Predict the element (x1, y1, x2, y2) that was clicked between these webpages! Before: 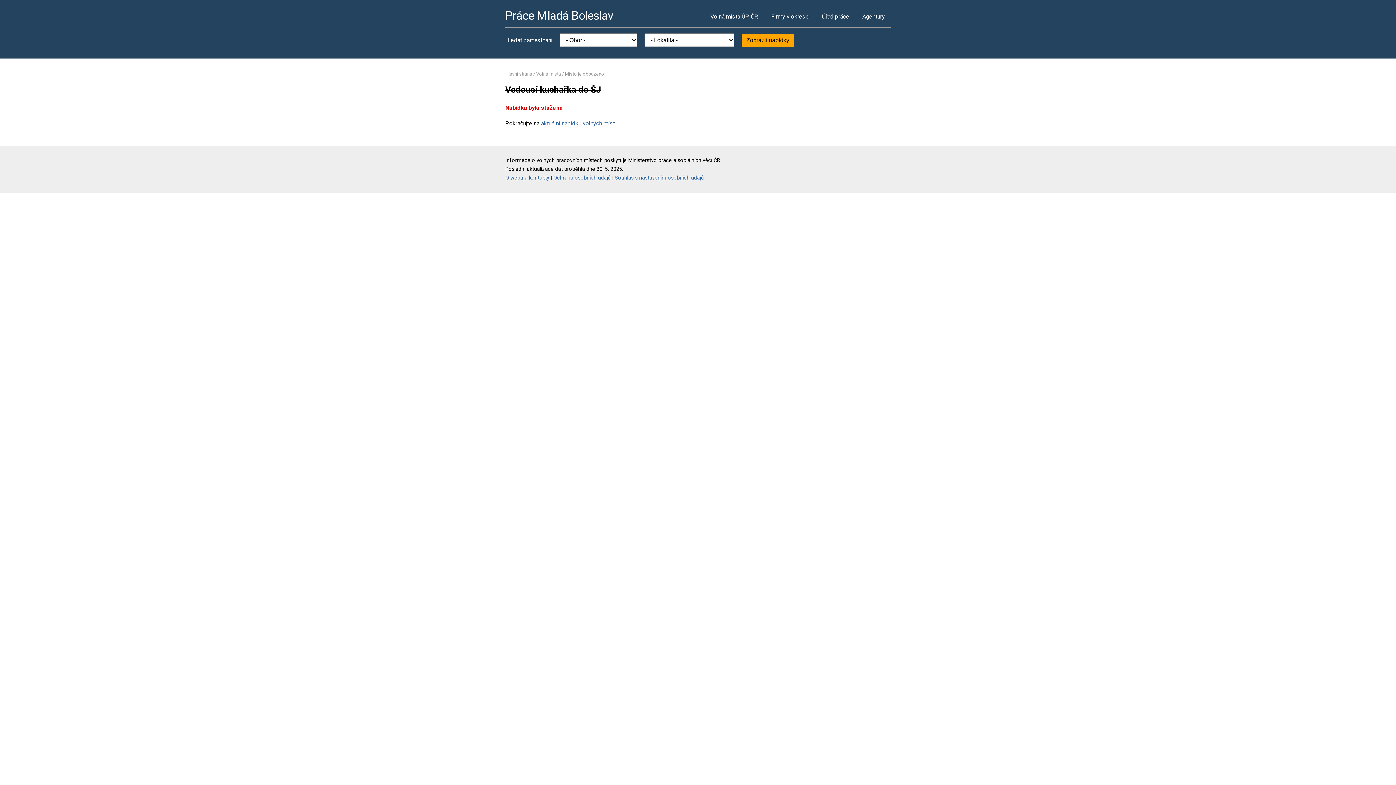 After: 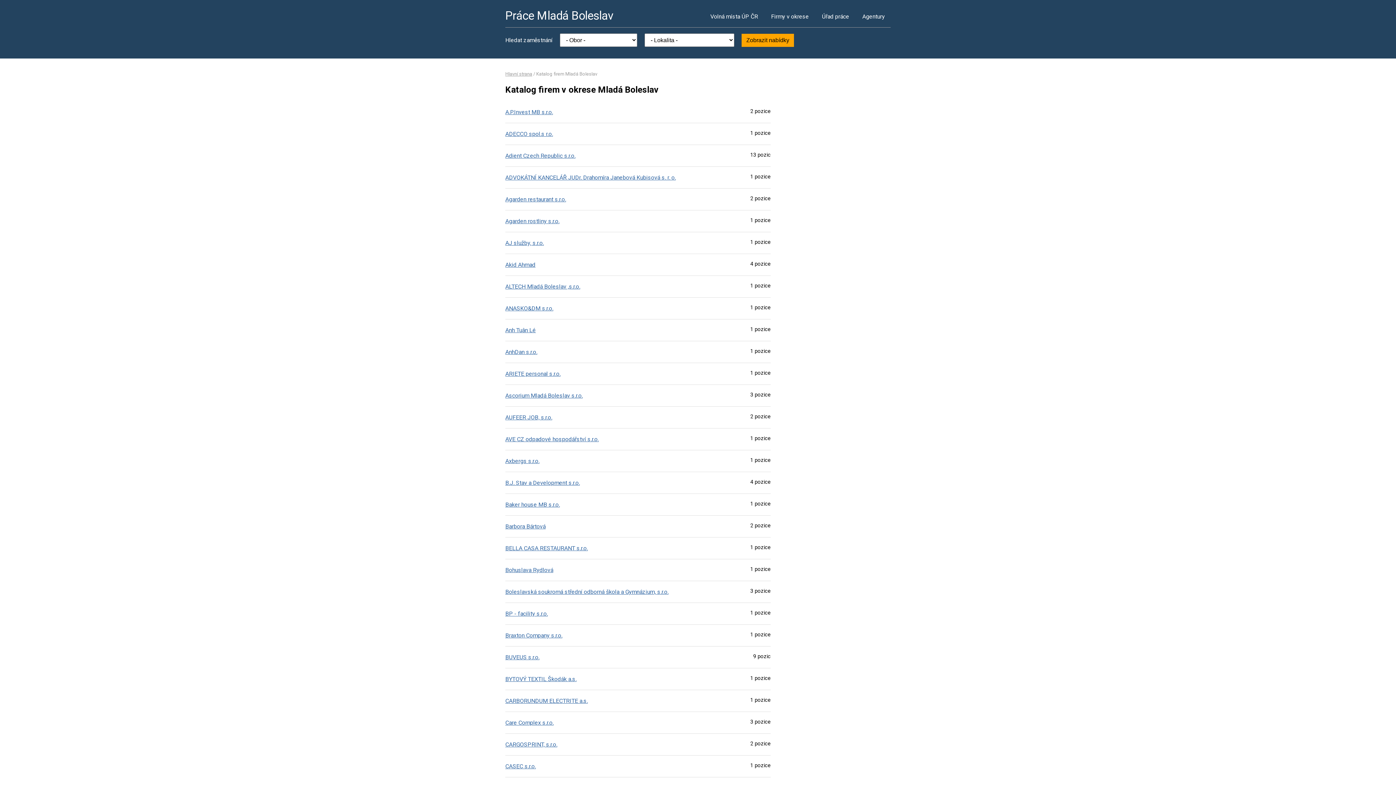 Action: bbox: (765, 5, 814, 27) label: Firmy v okrese